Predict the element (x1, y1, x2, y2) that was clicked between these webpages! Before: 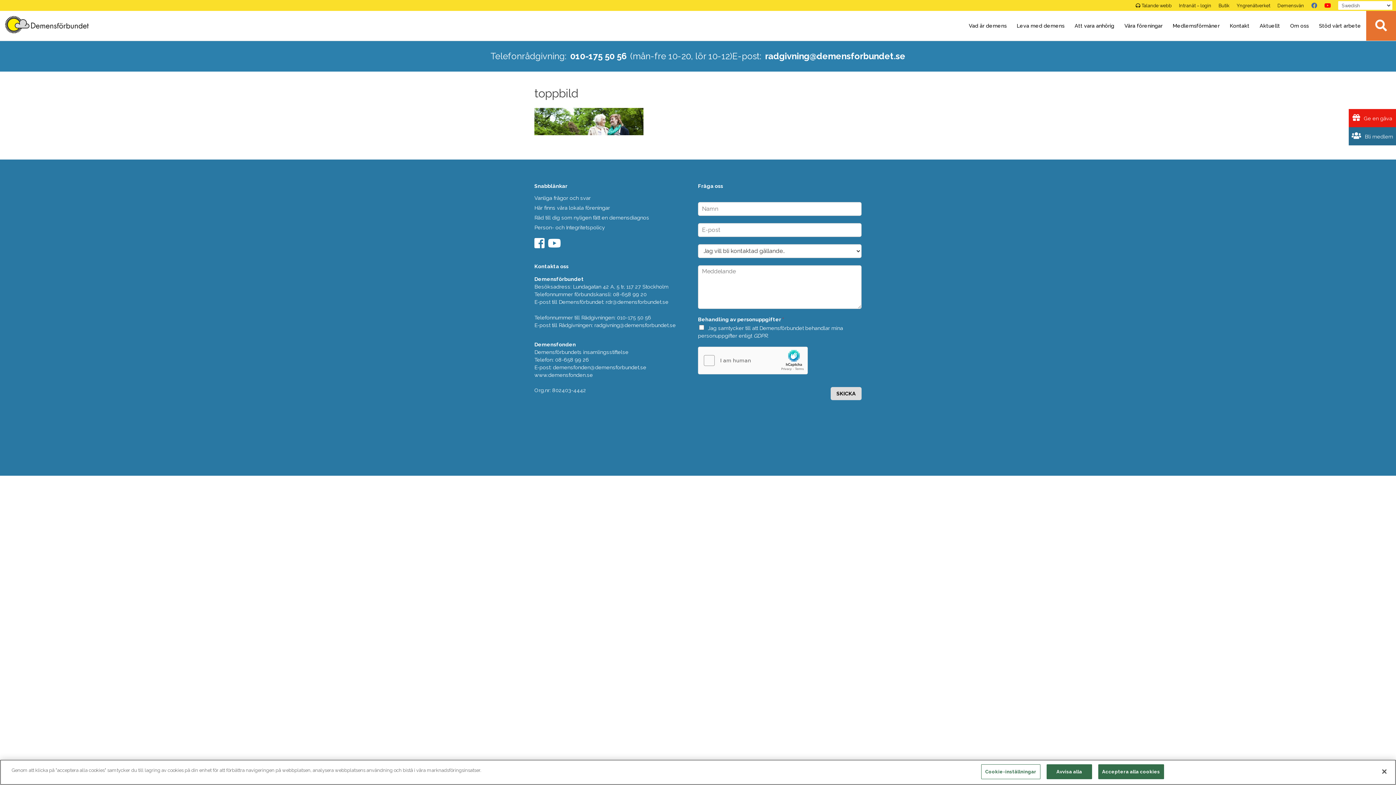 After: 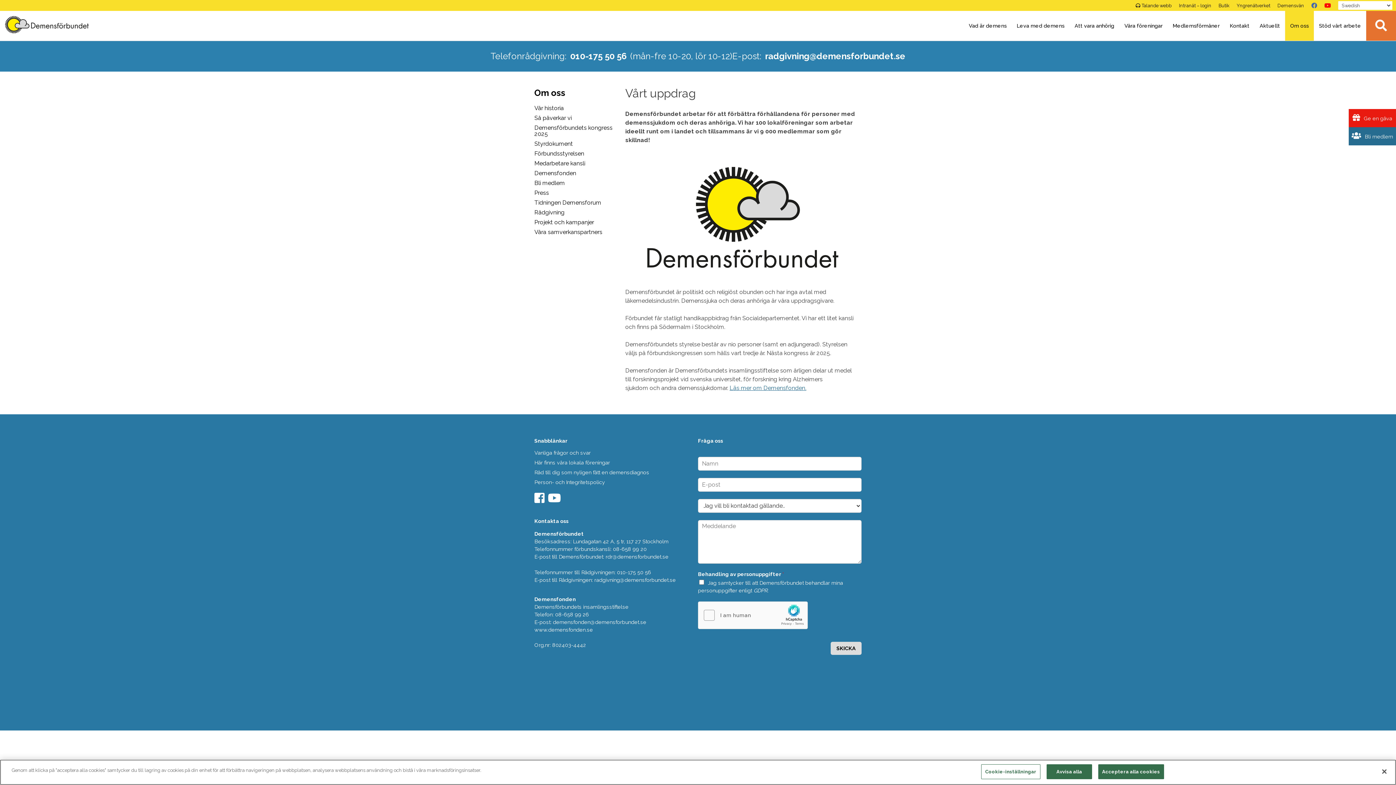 Action: label: Om oss bbox: (1285, 10, 1314, 40)